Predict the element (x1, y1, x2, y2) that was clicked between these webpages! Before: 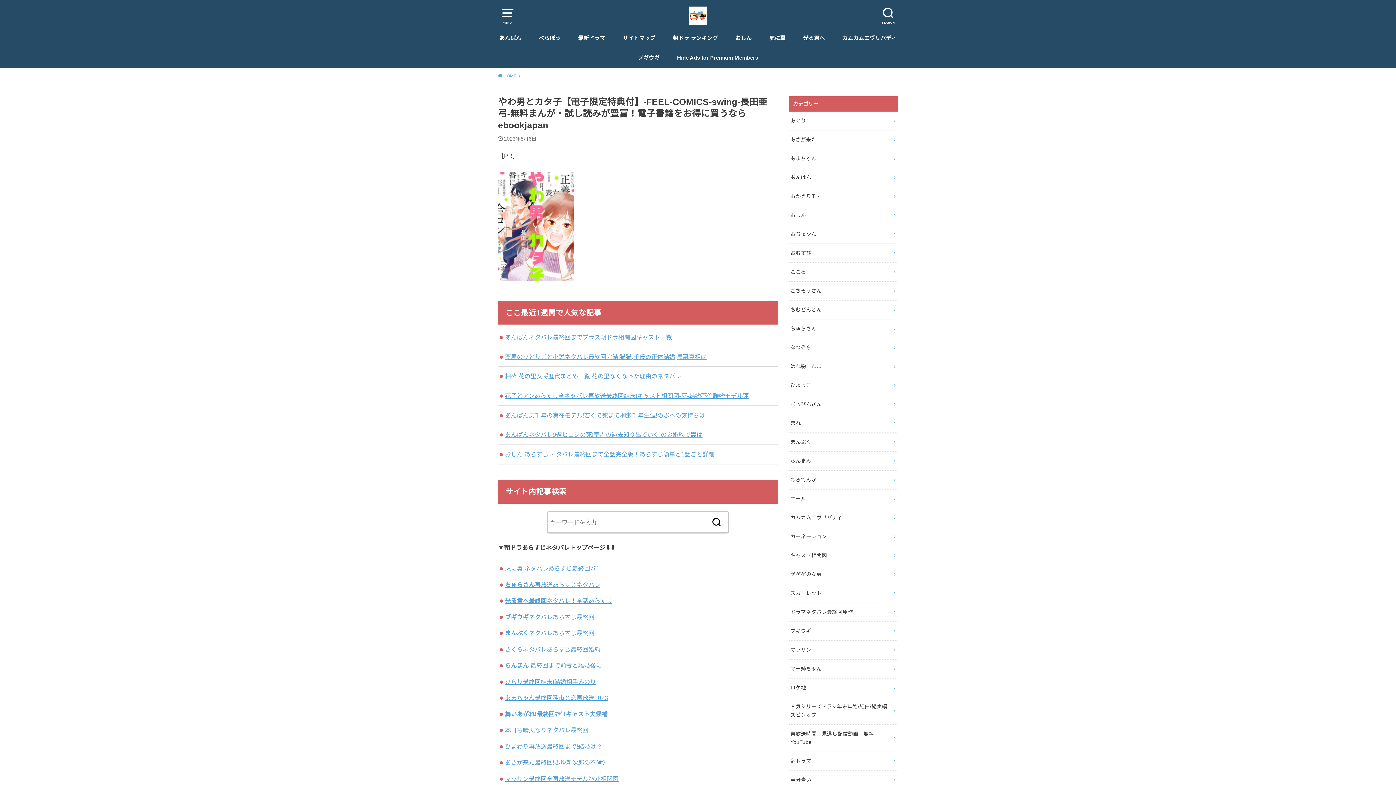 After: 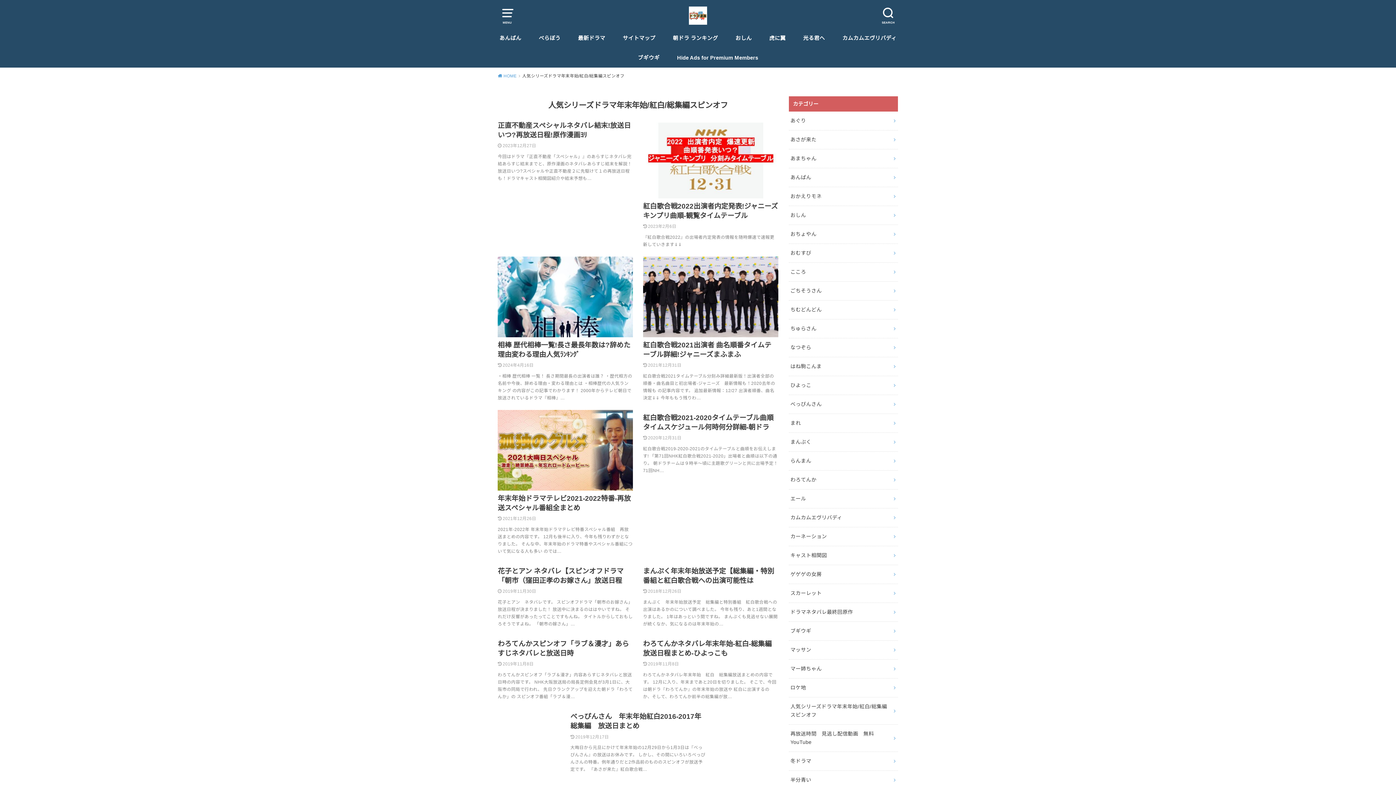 Action: label: 人気シリーズドラマ年末年始/紅白/総集編スピンオフ bbox: (789, 697, 898, 724)